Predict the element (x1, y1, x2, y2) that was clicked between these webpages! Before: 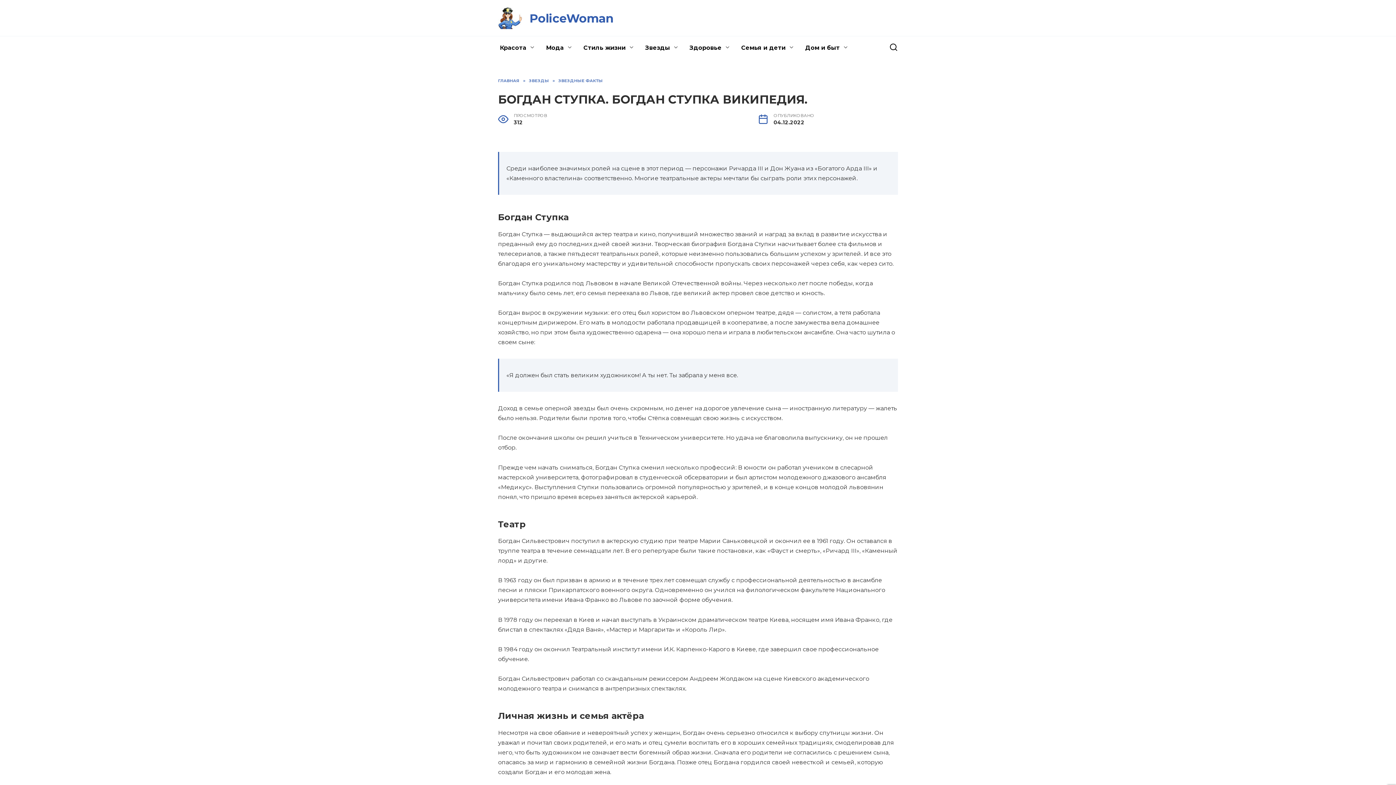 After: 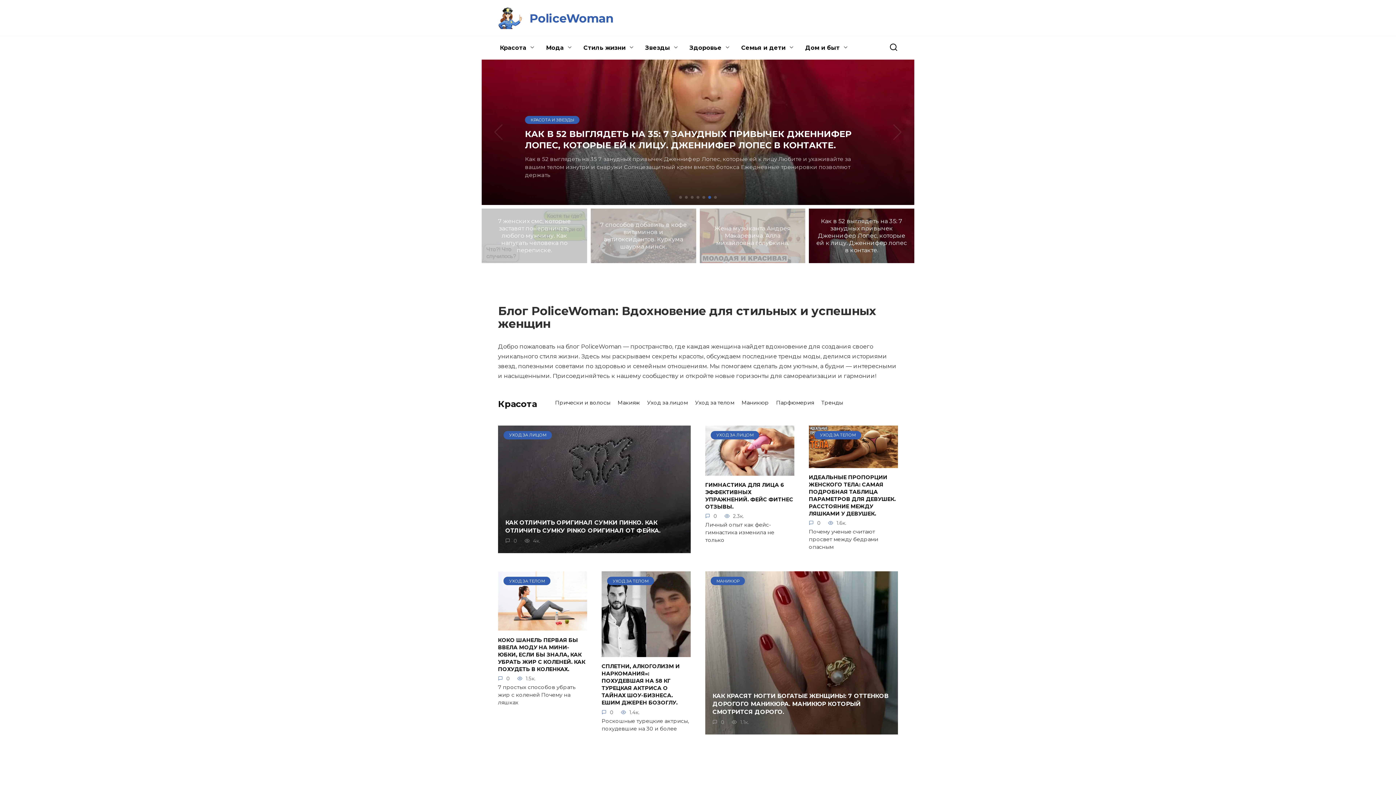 Action: bbox: (498, 21, 522, 28)